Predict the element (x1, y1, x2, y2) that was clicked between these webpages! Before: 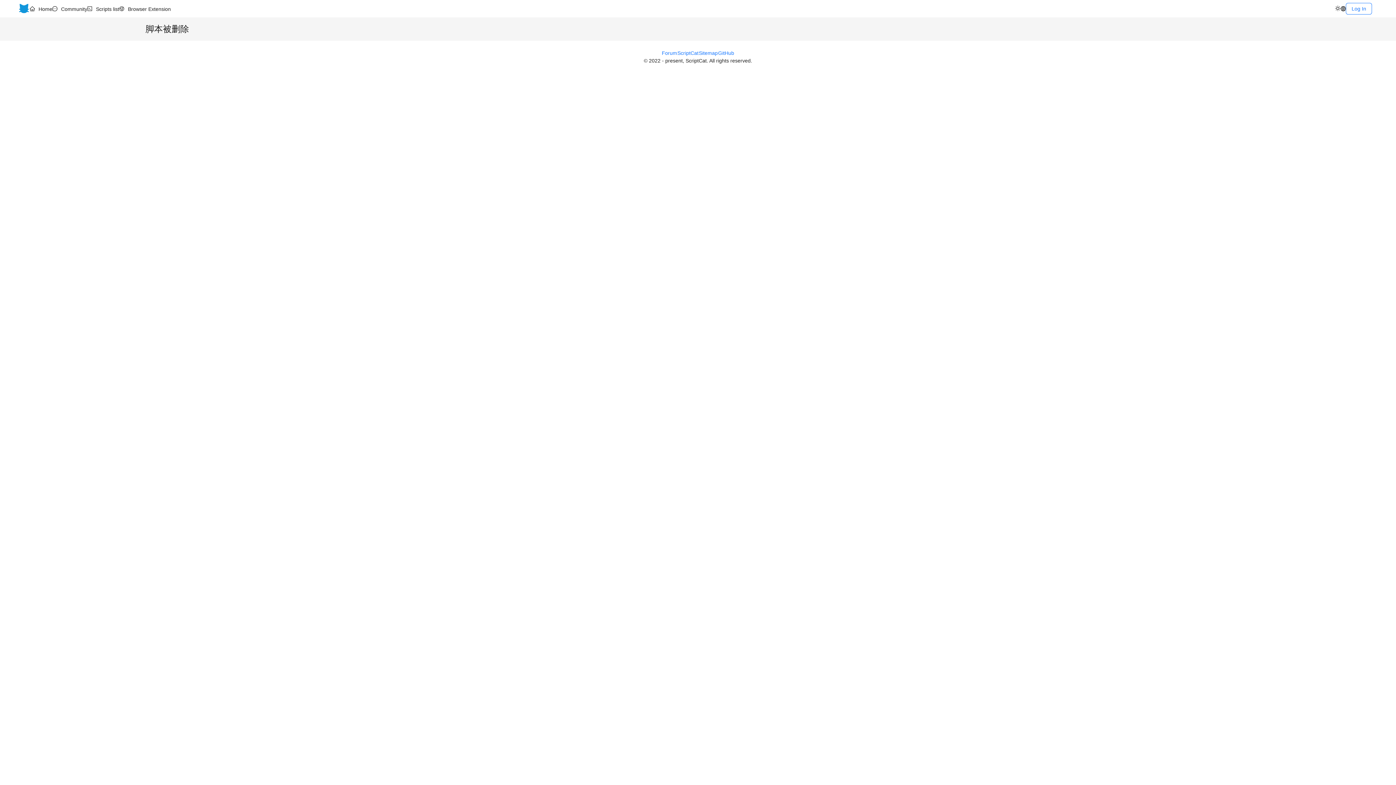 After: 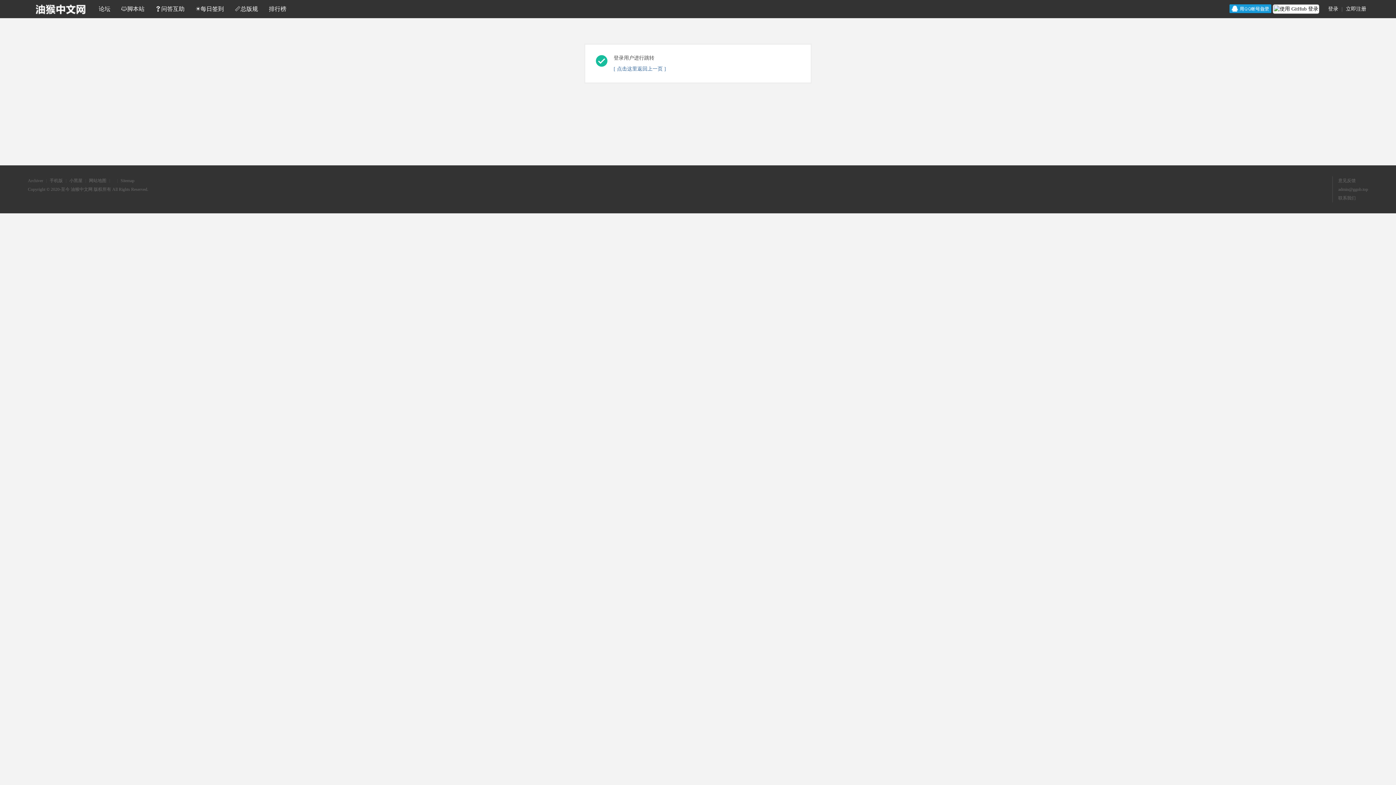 Action: bbox: (1346, 2, 1372, 14) label: Log In